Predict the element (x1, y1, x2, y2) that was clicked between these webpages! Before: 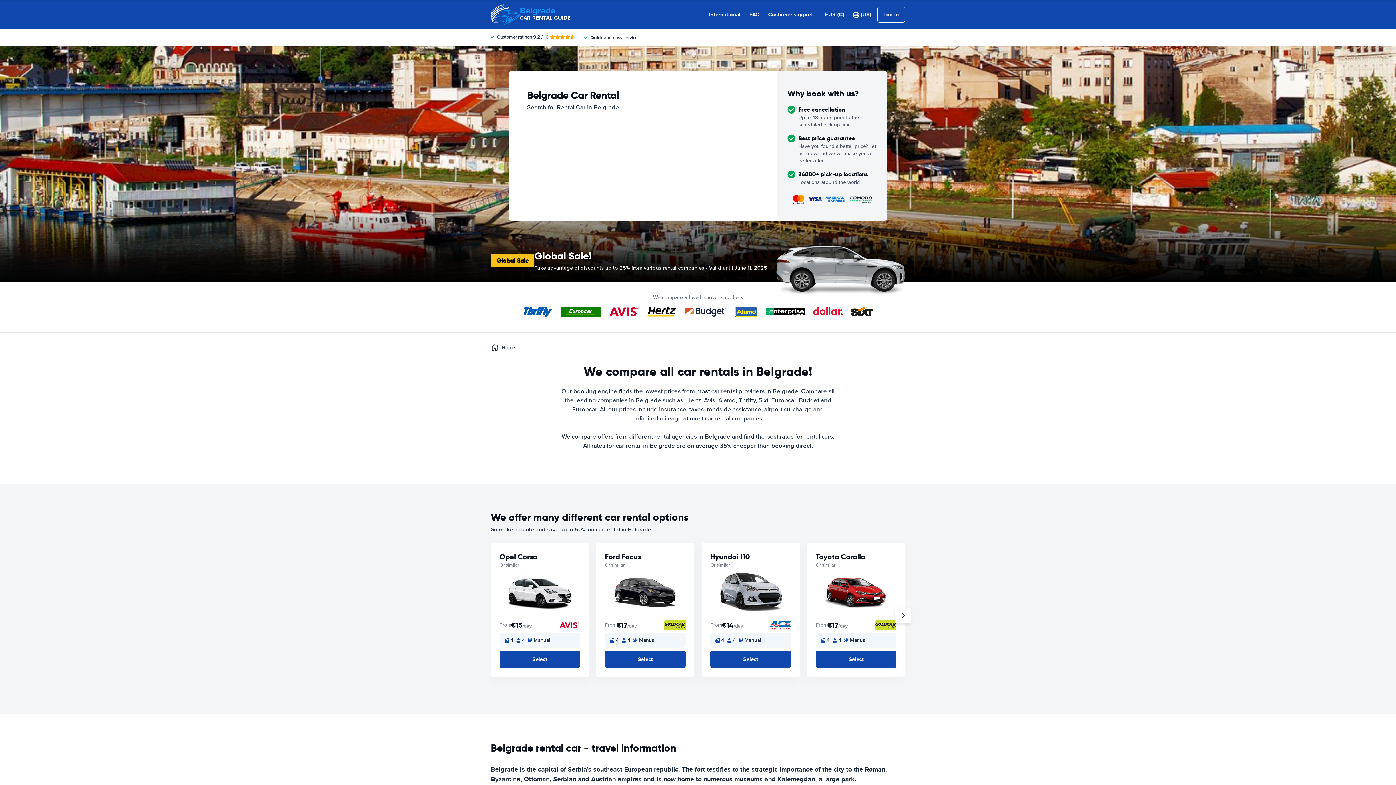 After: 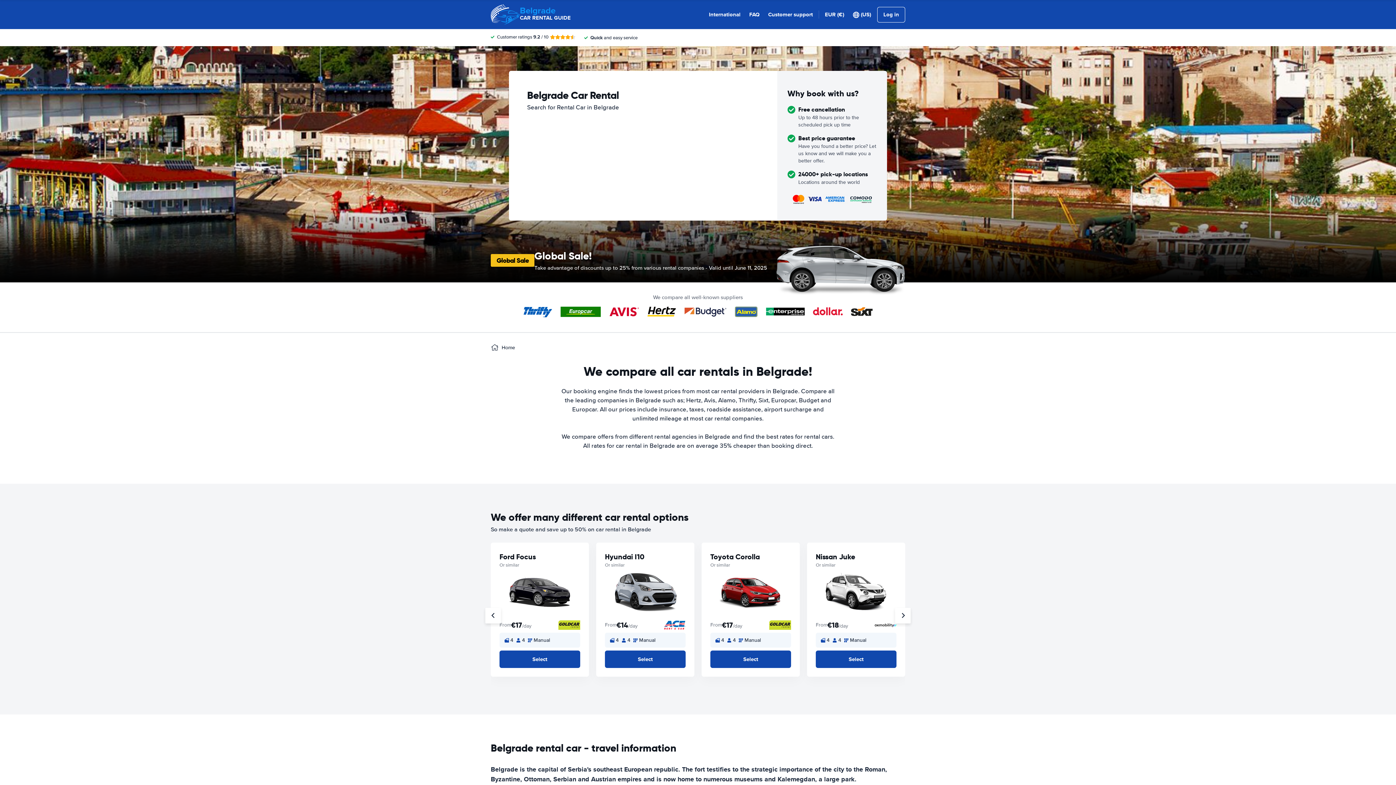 Action: bbox: (895, 608, 910, 623)